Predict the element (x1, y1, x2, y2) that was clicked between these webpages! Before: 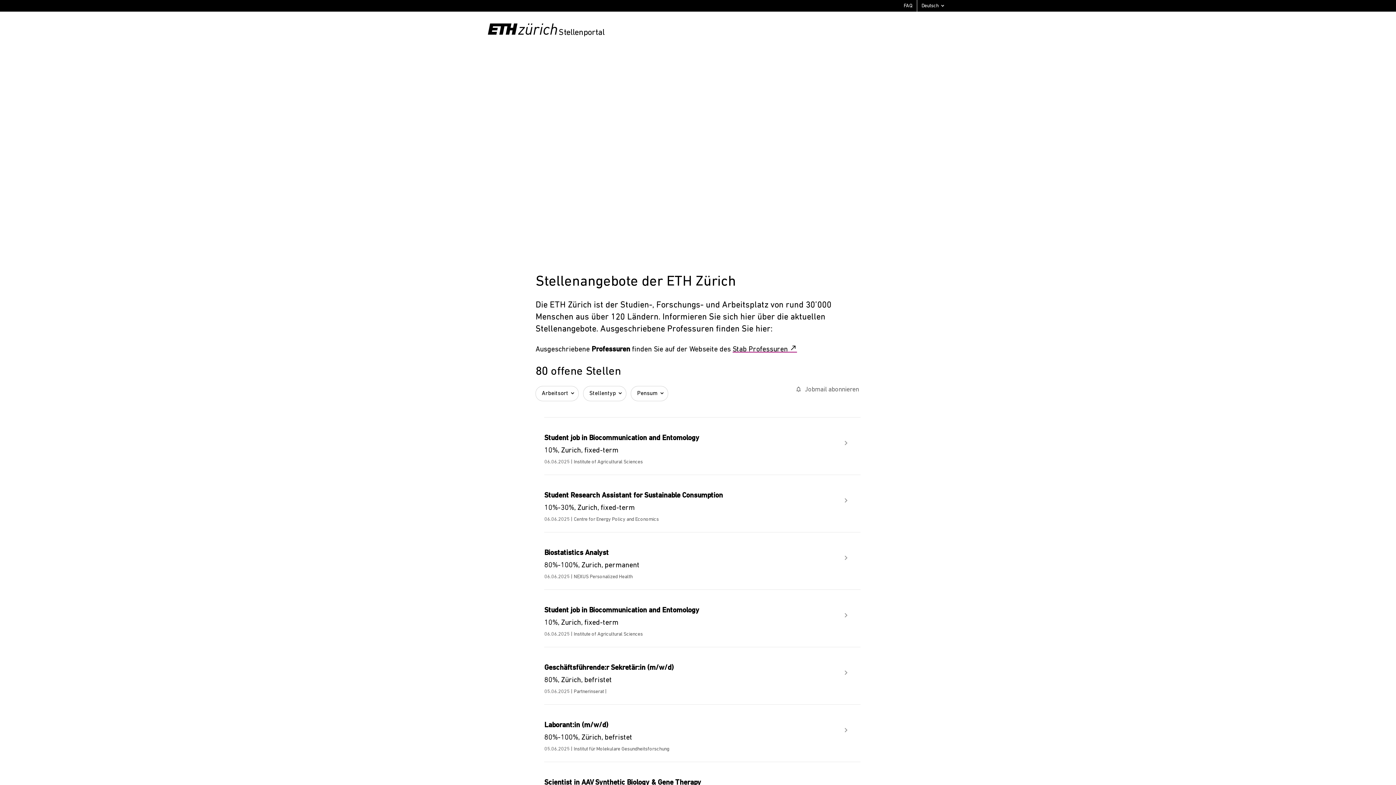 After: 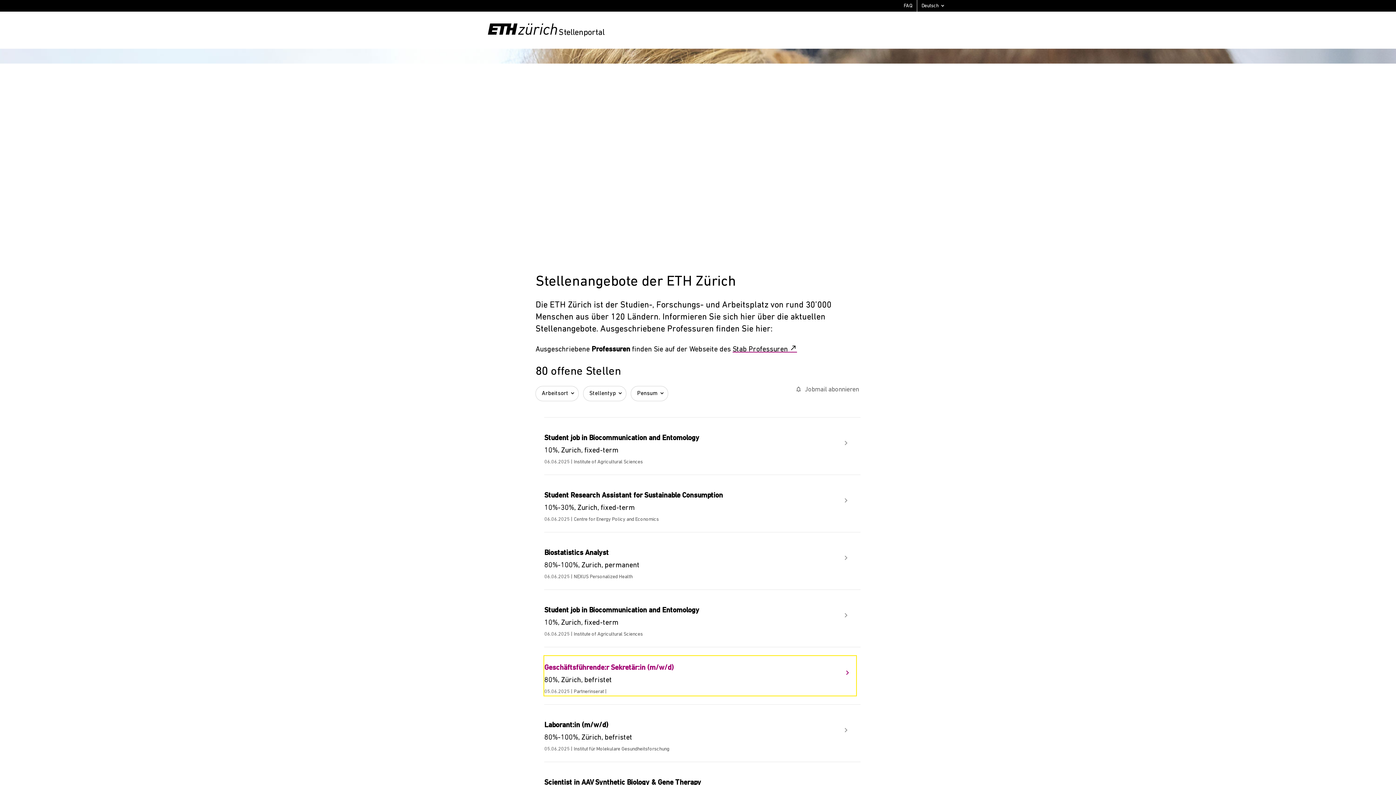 Action: label: Geschäftsführende:r Sekretär:in (m/w/d)
80%, Zürich, befristet
05.06.2025 | Partnerinserat | bbox: (544, 656, 856, 695)